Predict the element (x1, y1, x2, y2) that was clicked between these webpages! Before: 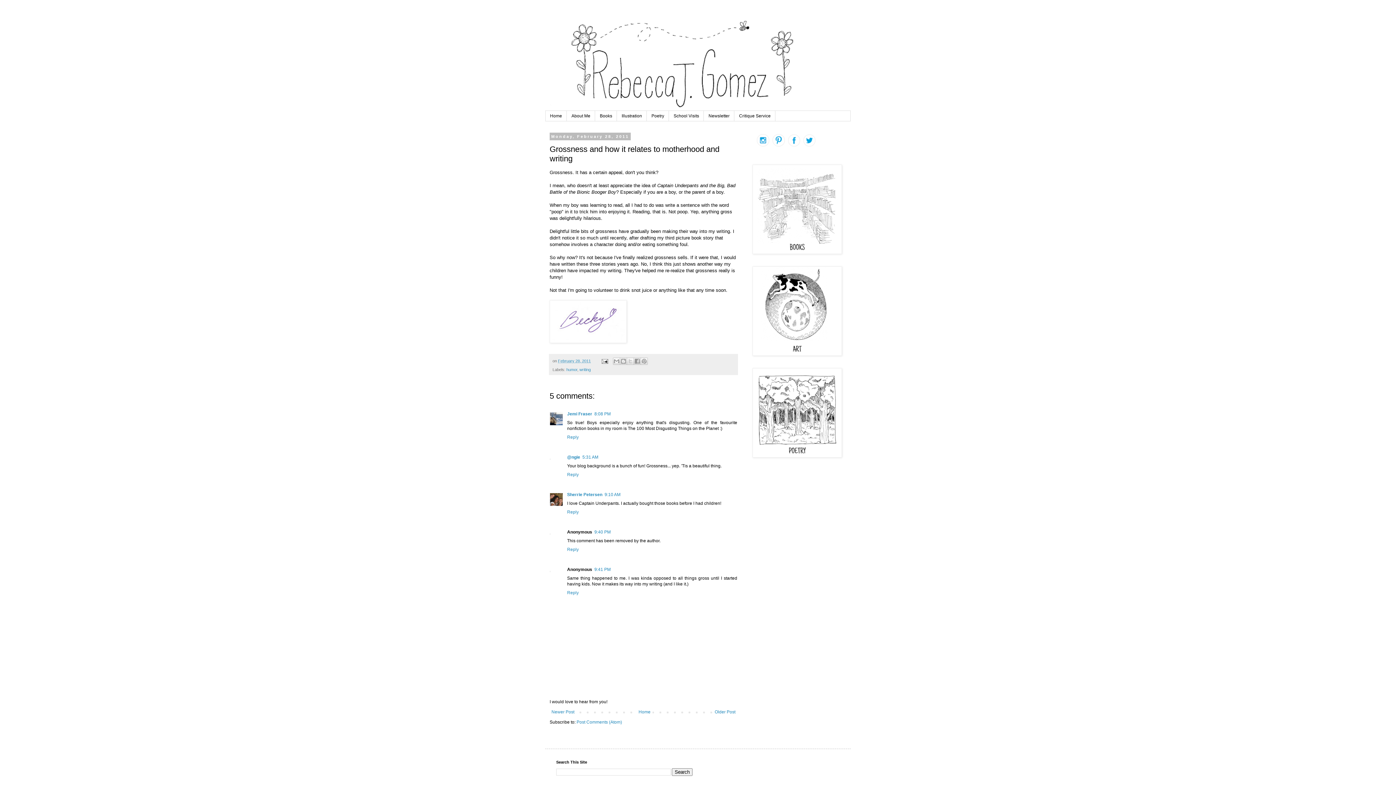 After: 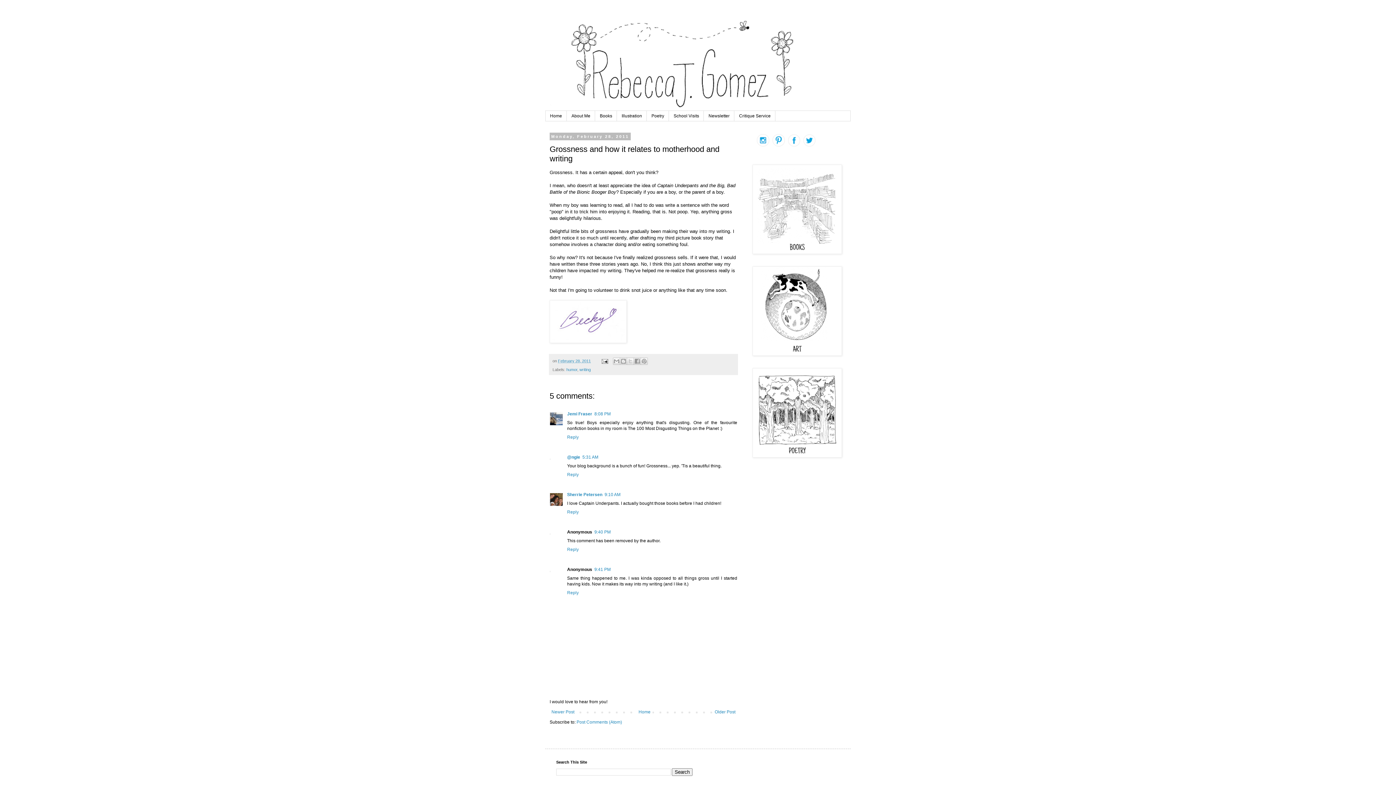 Action: bbox: (803, 142, 815, 147)